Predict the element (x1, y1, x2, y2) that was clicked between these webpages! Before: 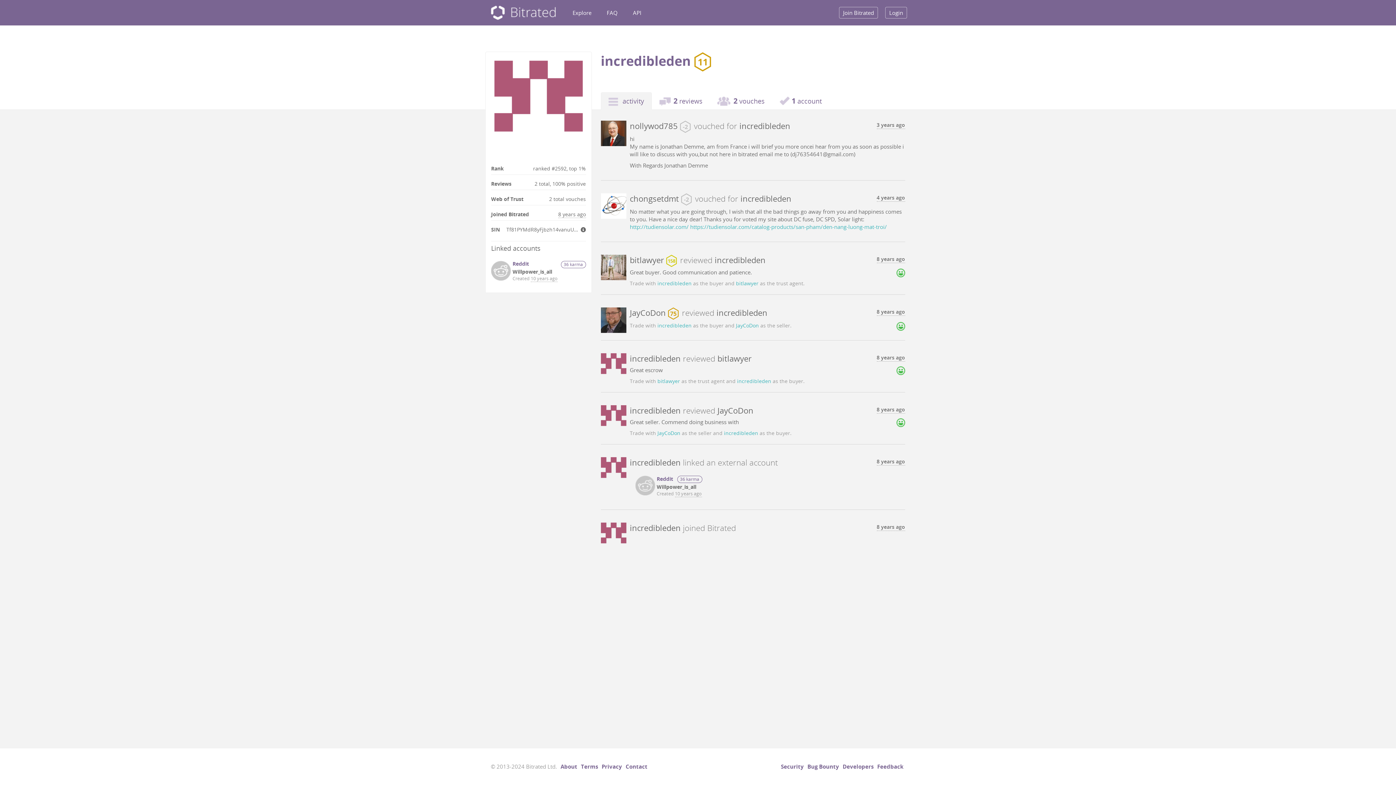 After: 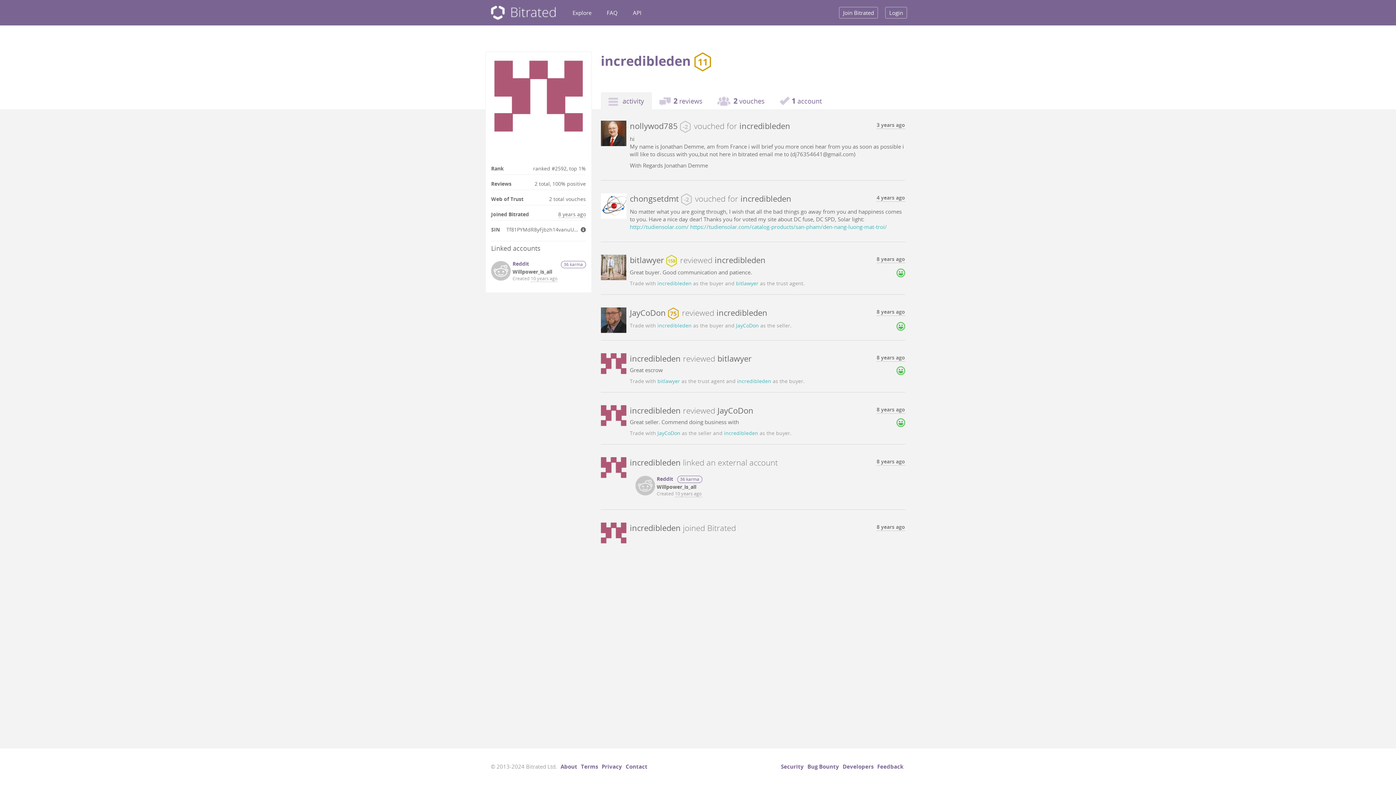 Action: bbox: (600, 362, 626, 369)